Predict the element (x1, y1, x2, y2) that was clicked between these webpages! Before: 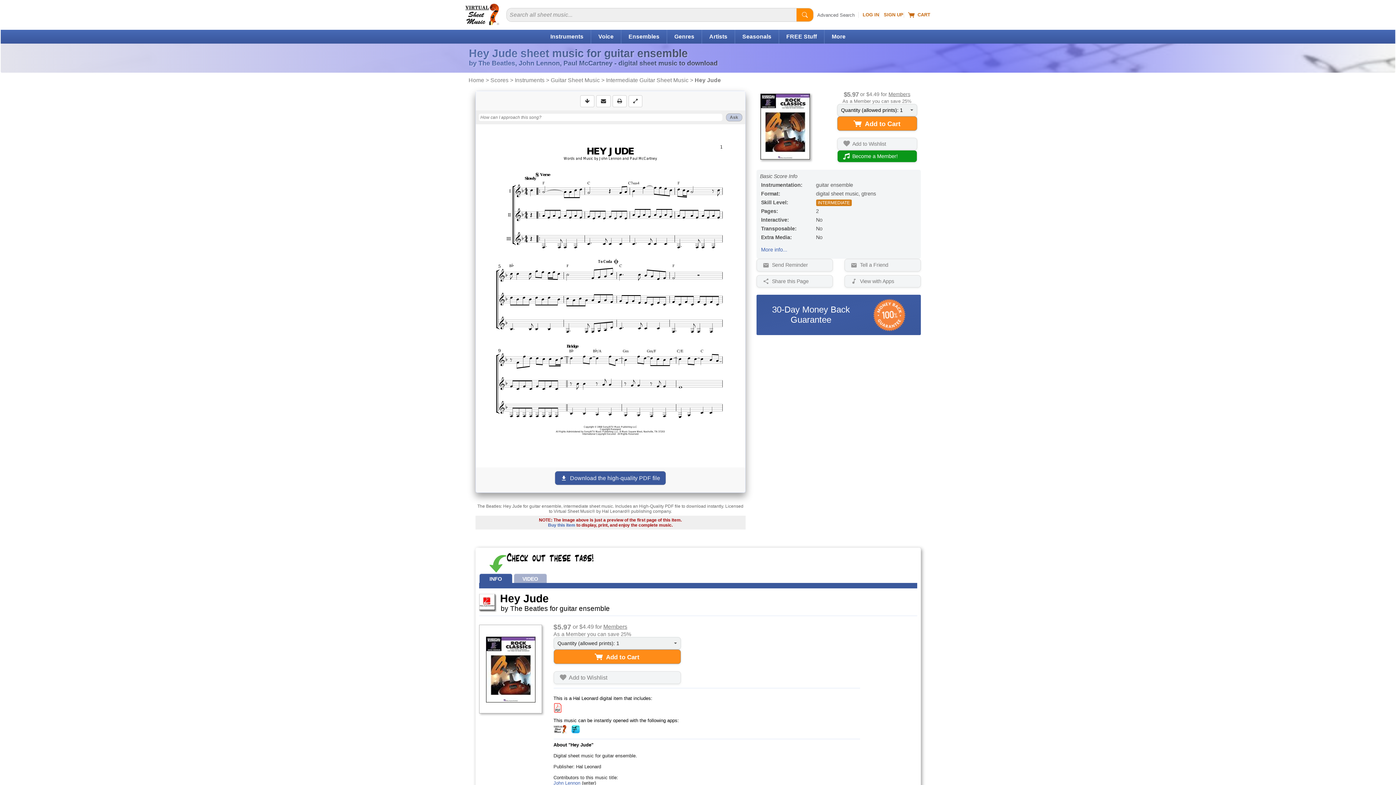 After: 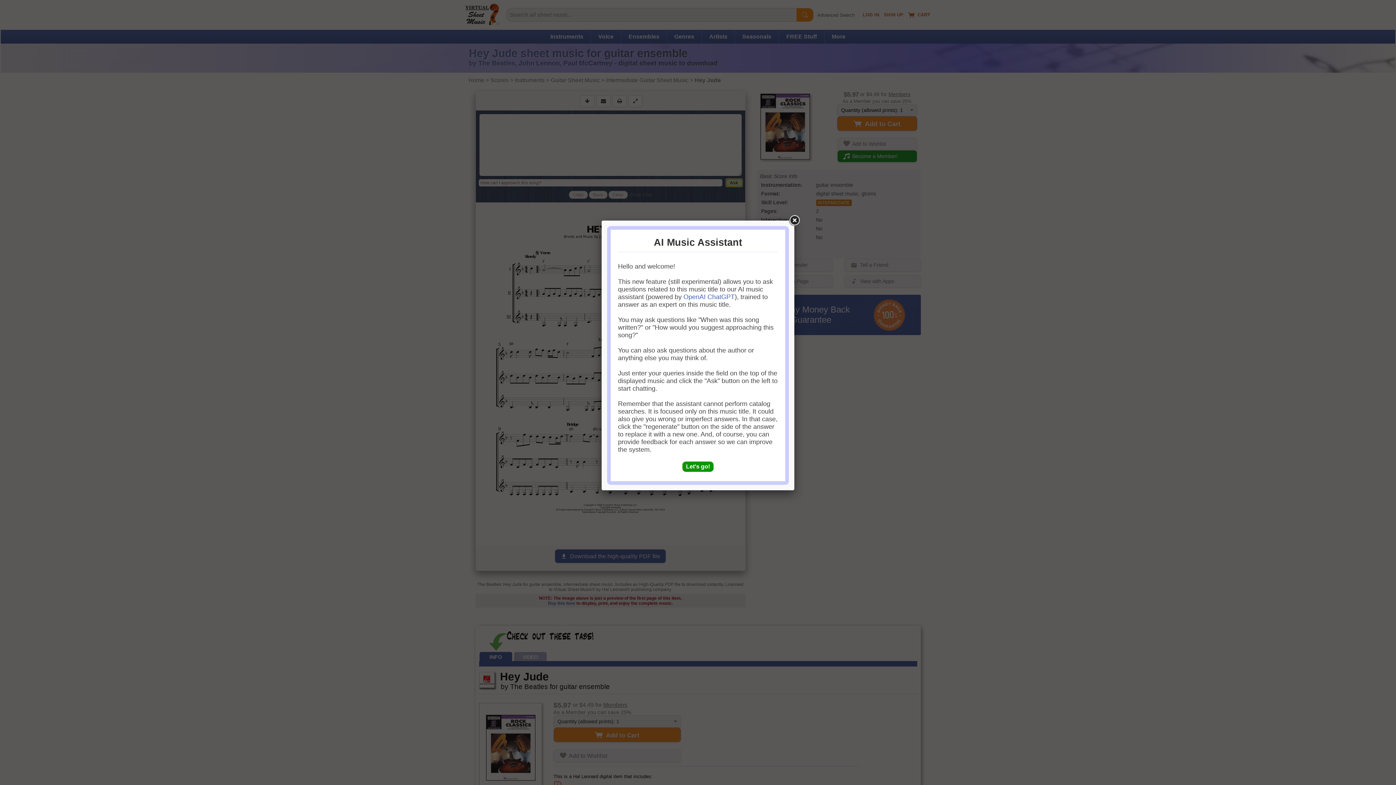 Action: label: Ask bbox: (726, 113, 742, 121)